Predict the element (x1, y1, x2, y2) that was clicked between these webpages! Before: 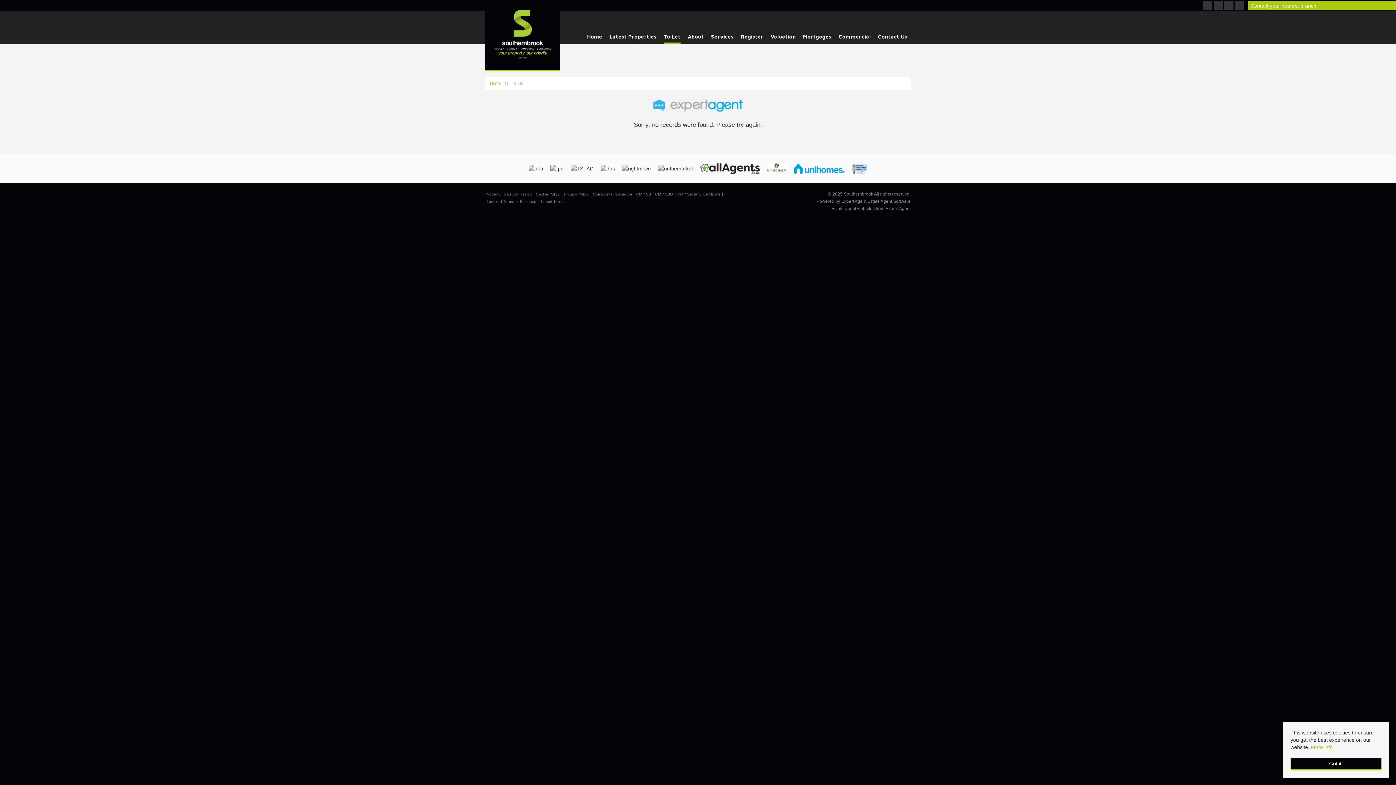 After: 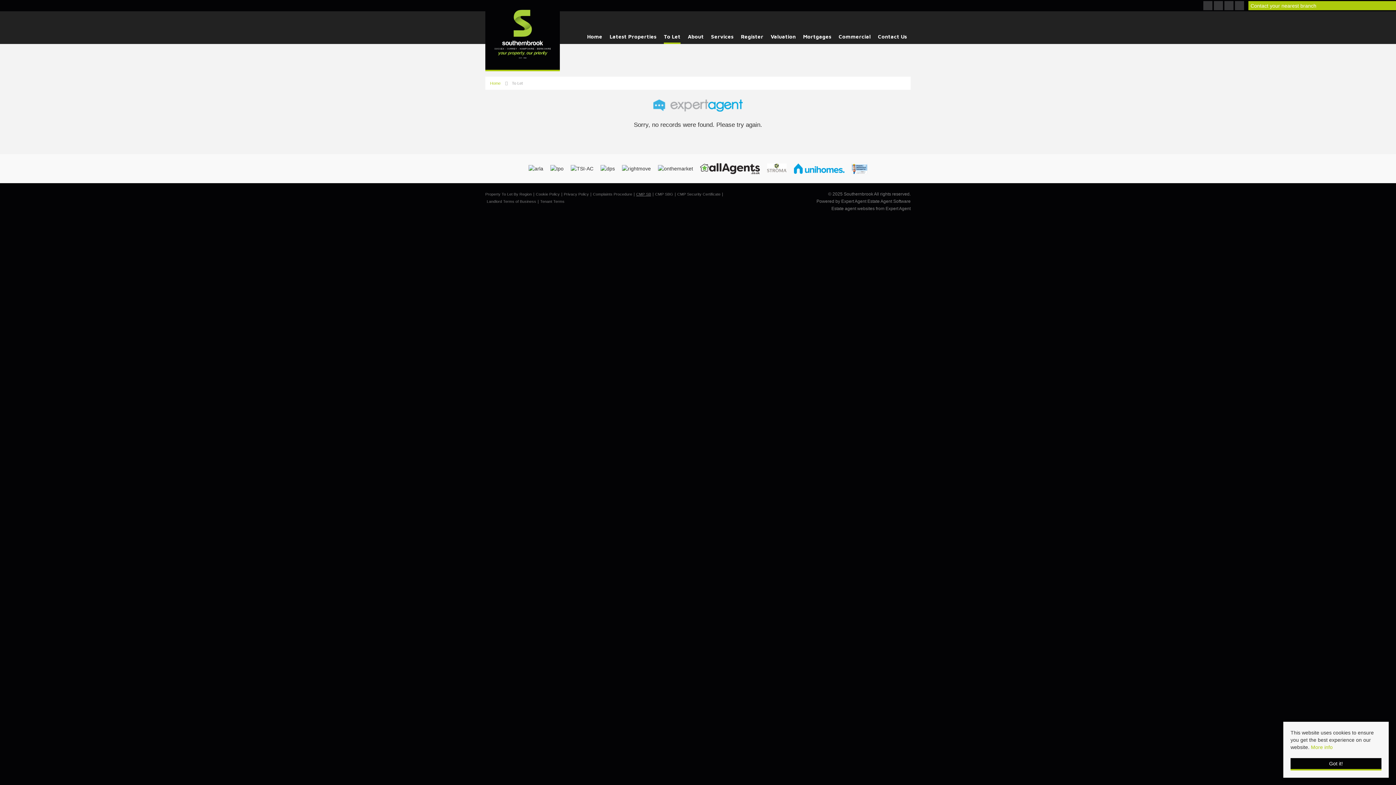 Action: label: CMP SB bbox: (635, 190, 652, 197)